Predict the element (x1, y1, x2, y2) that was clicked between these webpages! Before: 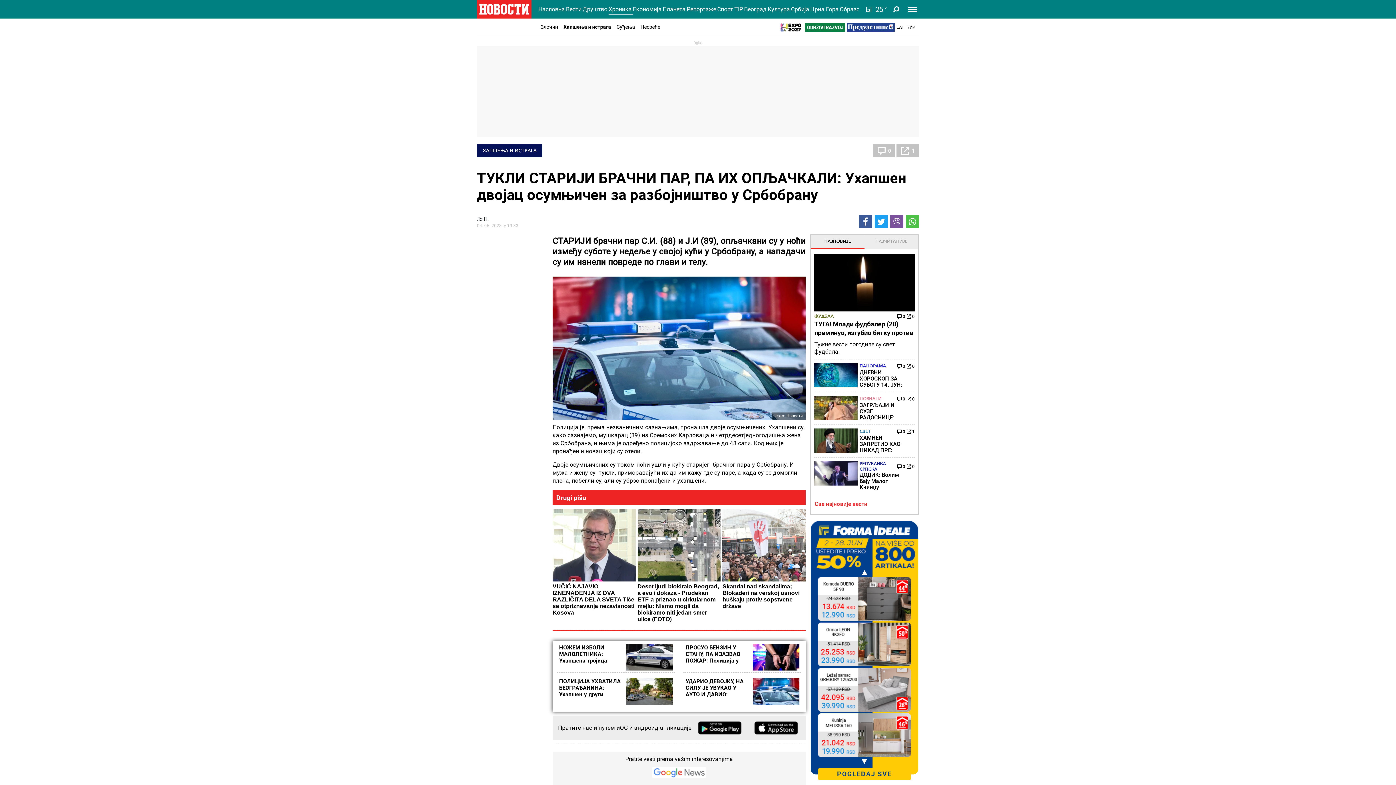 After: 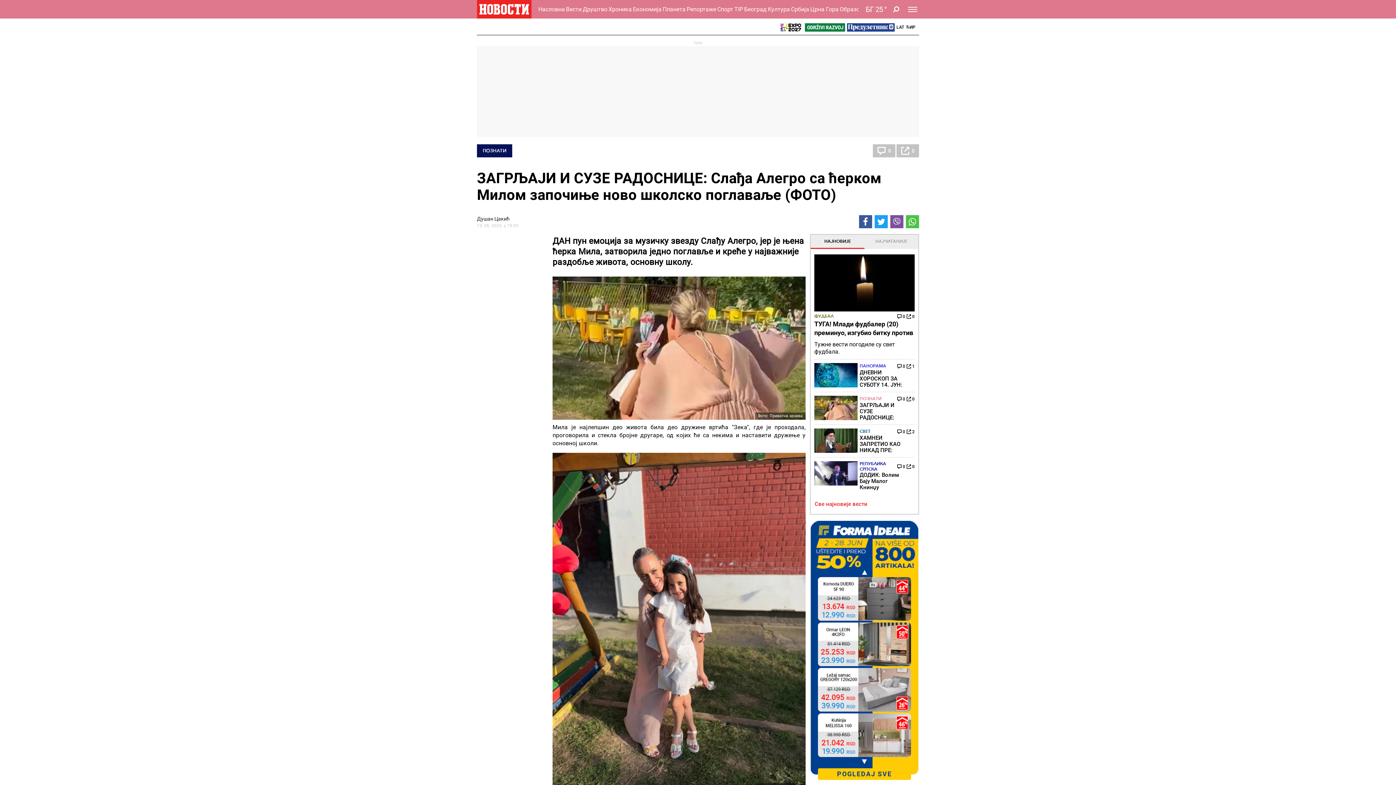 Action: label: 0 bbox: (906, 395, 914, 402)